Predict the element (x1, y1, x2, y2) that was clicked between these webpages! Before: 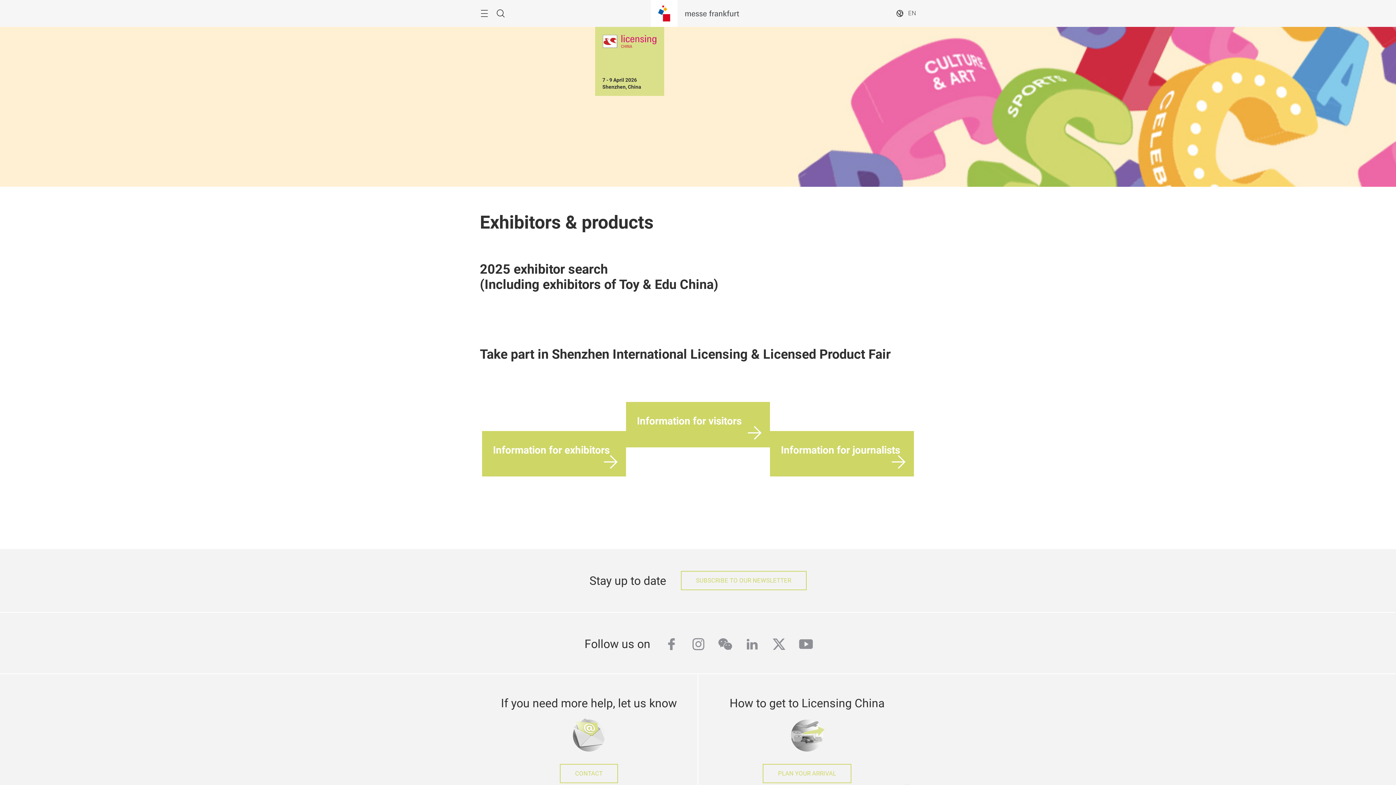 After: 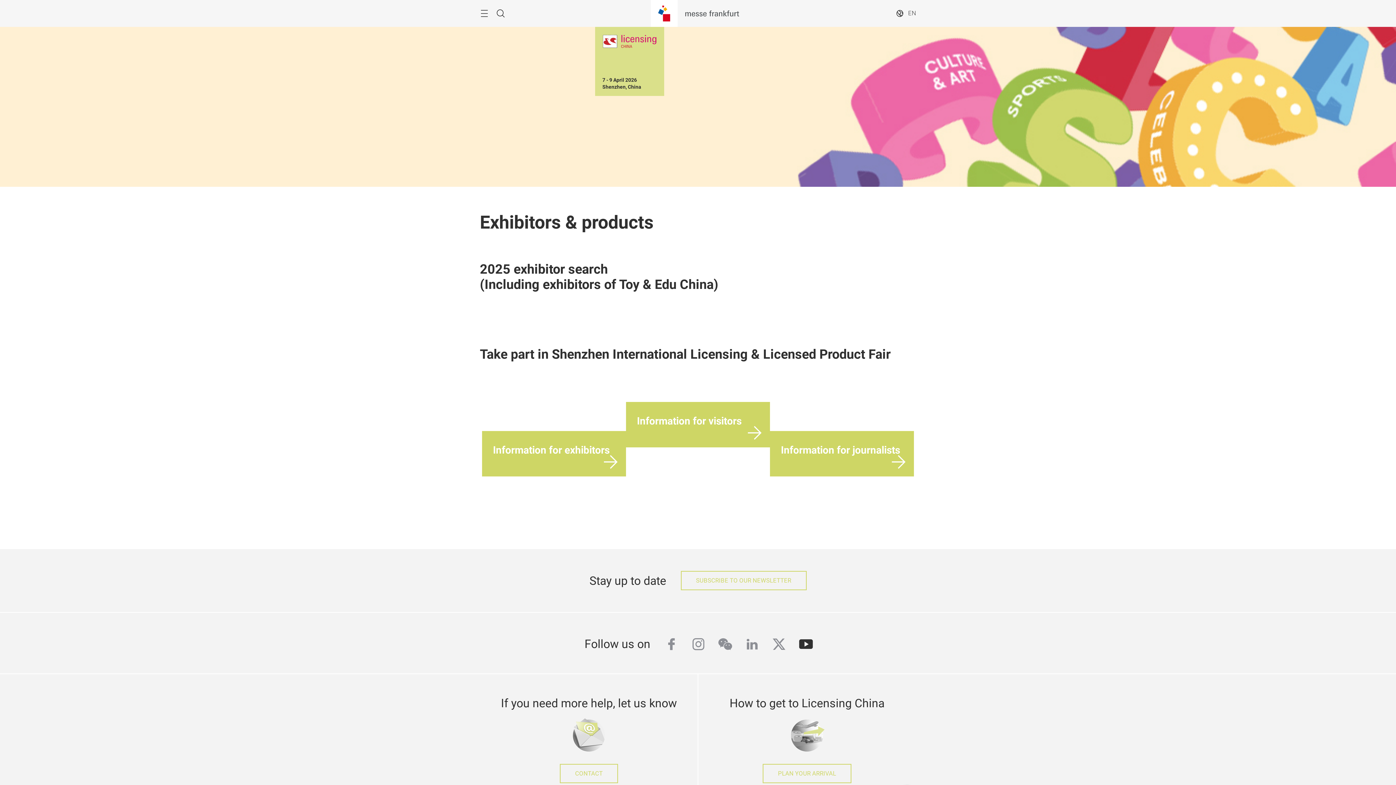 Action: bbox: (798, 637, 813, 654) label: youtube